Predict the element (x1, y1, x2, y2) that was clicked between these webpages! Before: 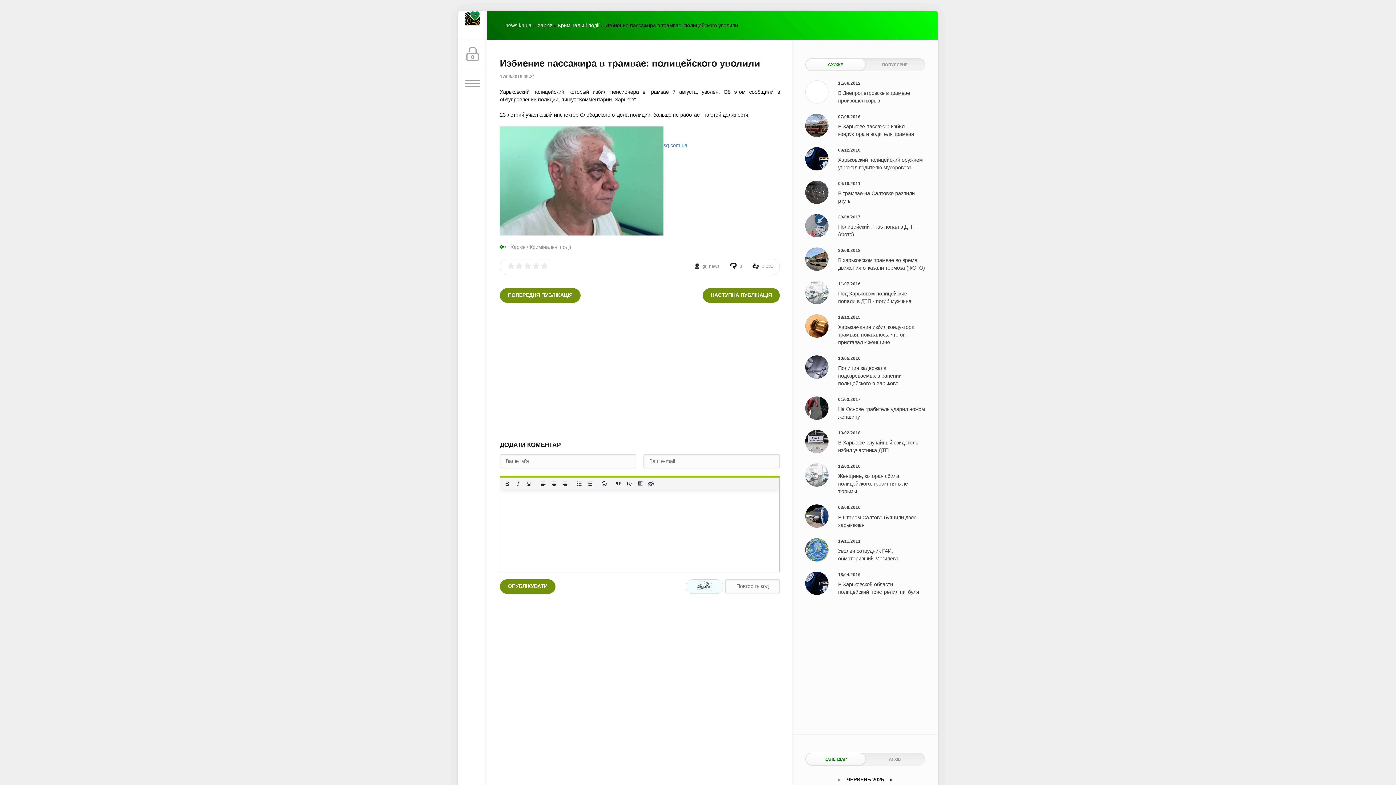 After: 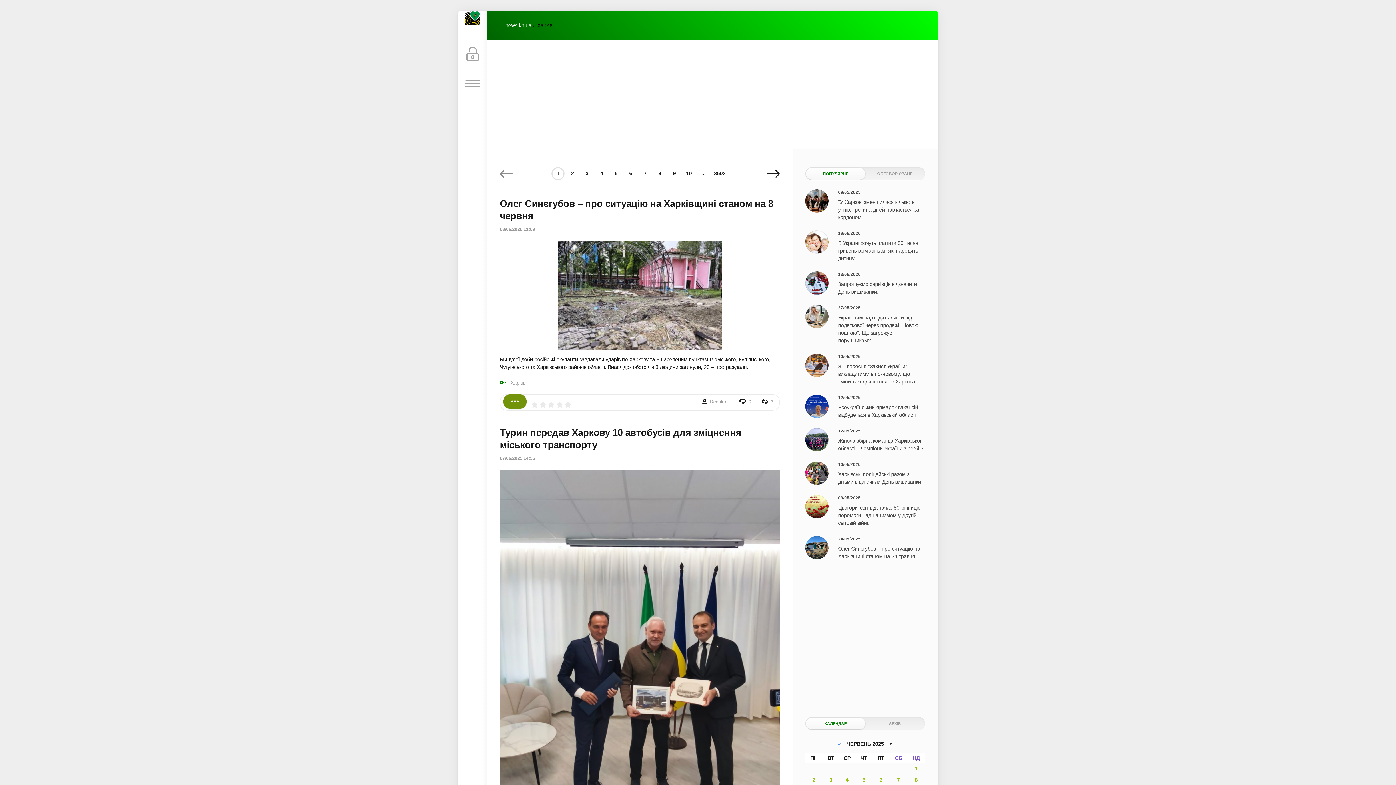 Action: label: Харків bbox: (537, 22, 552, 28)